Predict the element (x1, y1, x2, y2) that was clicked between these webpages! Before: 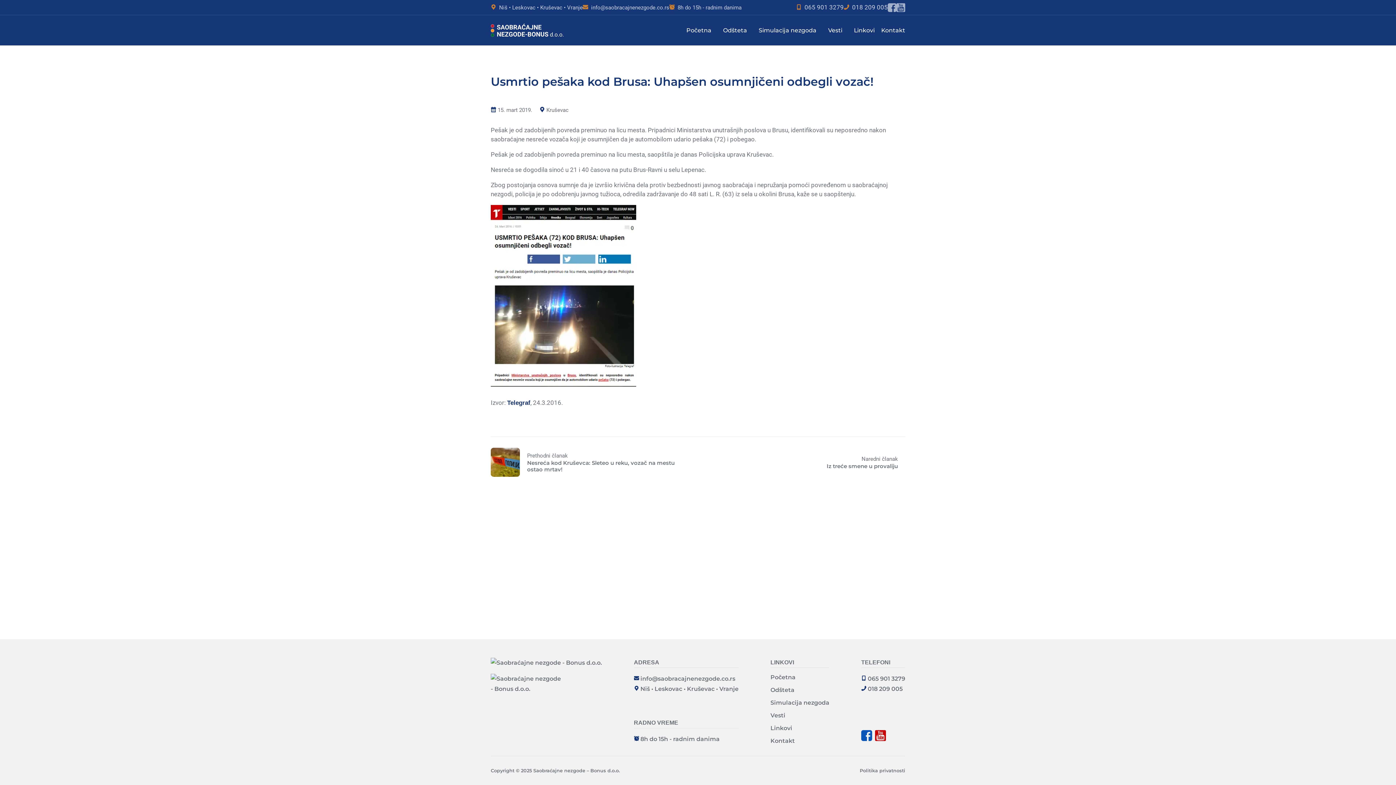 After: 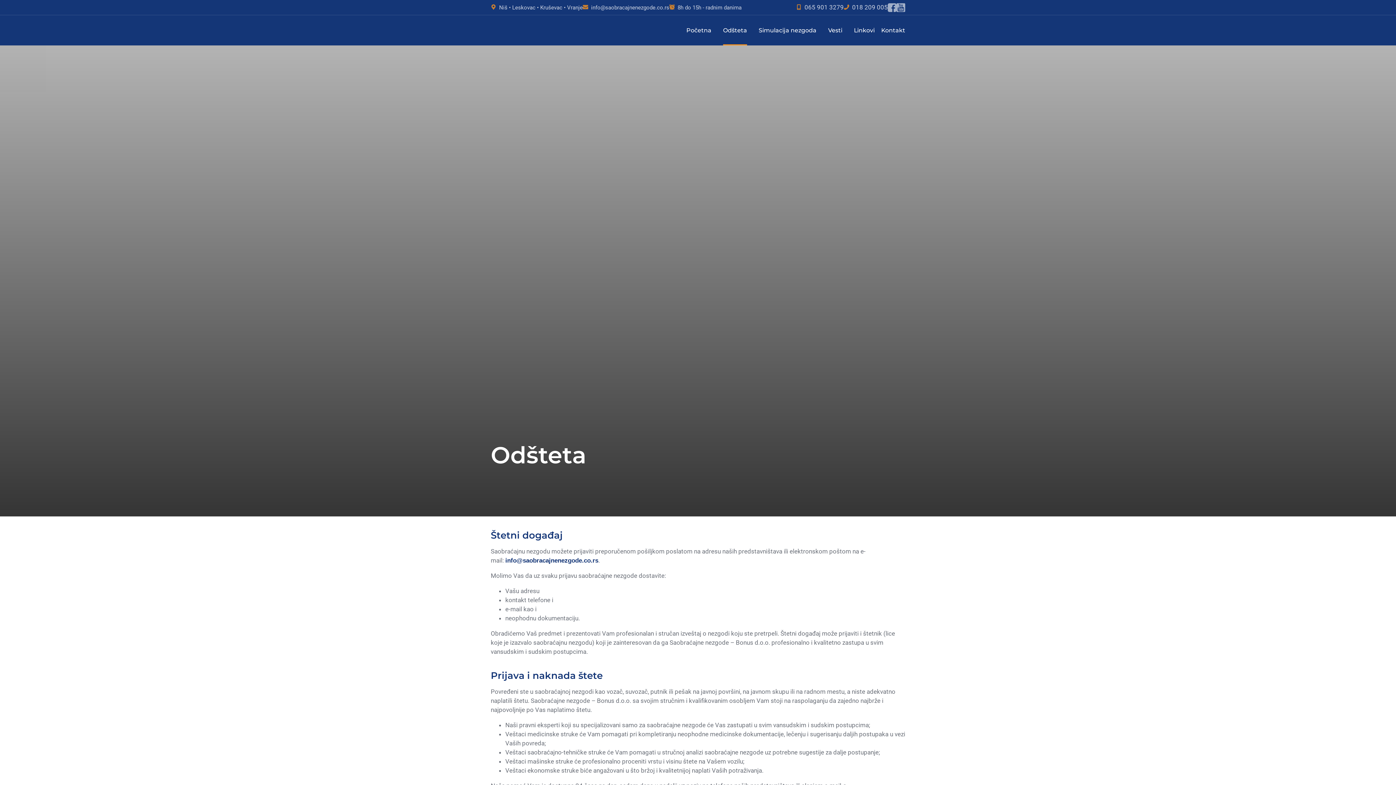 Action: label: Odšteta bbox: (770, 686, 794, 693)